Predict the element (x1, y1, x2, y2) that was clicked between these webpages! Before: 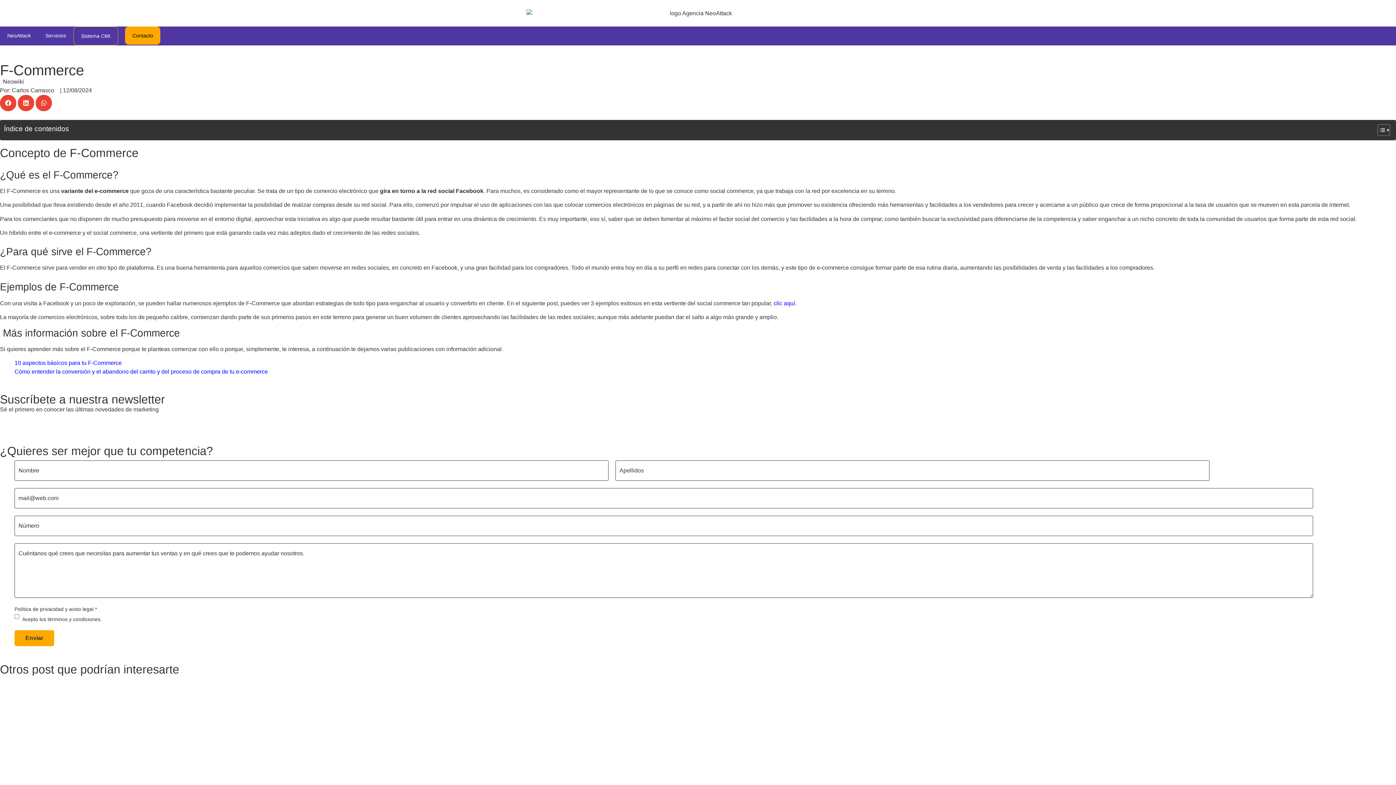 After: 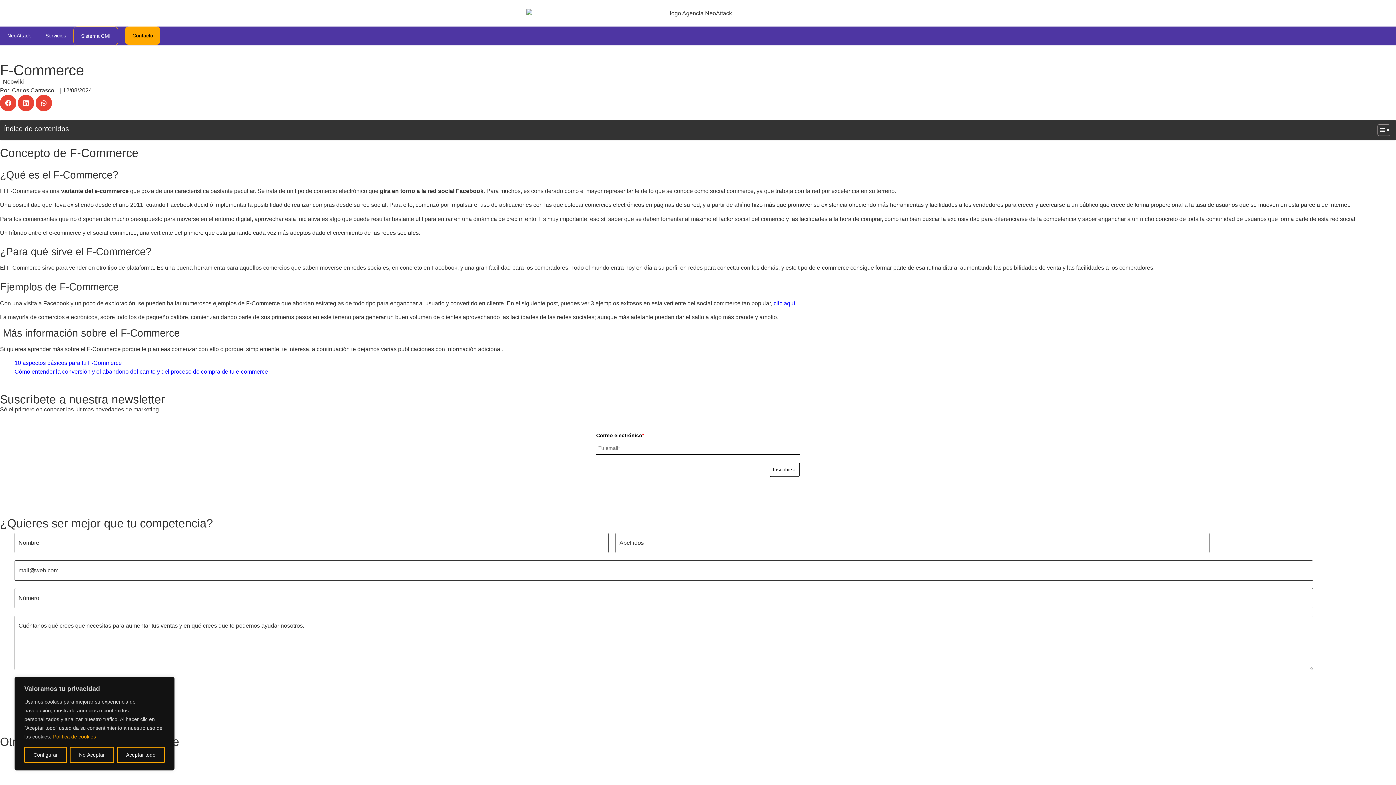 Action: bbox: (14, 368, 268, 374) label: Cómo entender la conversión y el abandono del carrito y del proceso de compra de tu e-commerce